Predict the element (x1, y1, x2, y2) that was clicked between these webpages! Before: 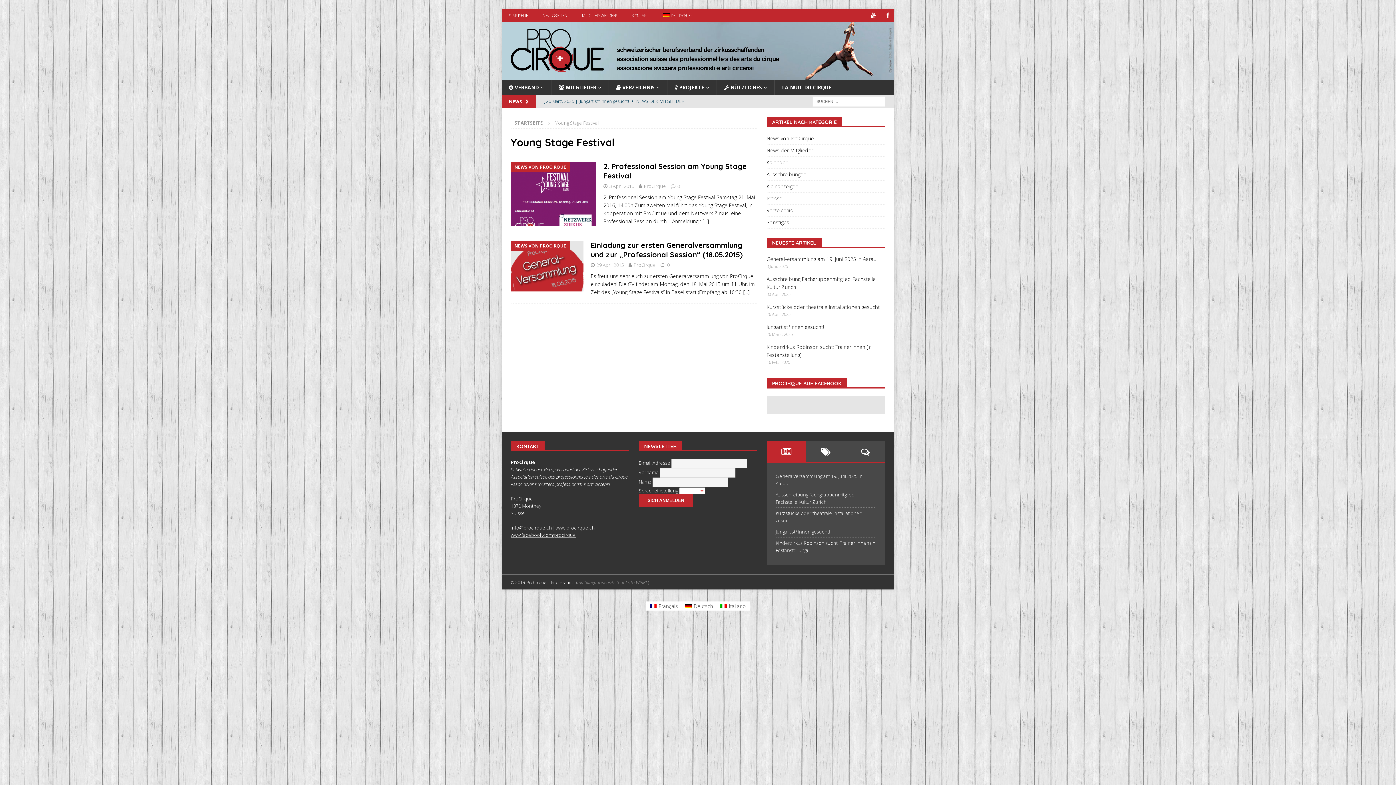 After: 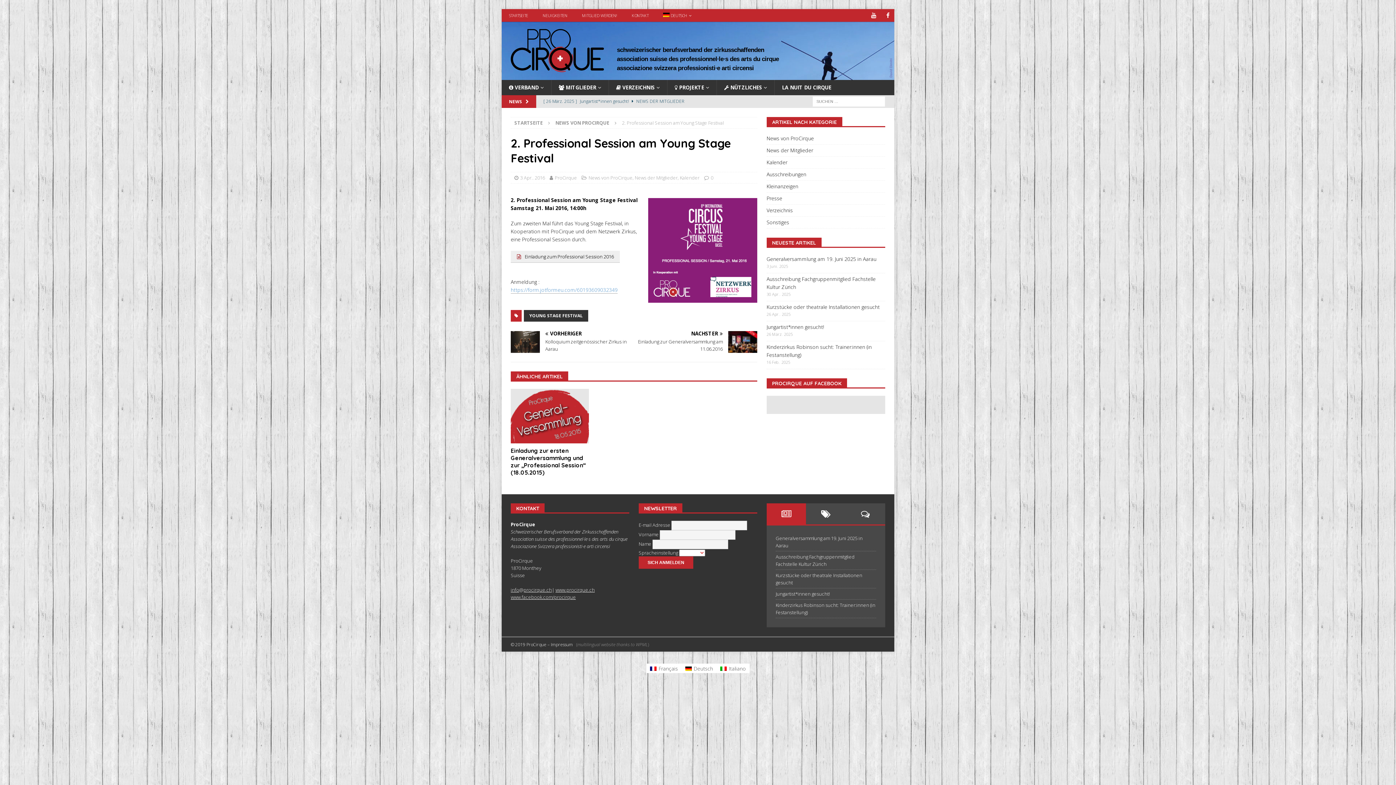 Action: label: 0 bbox: (677, 182, 680, 189)